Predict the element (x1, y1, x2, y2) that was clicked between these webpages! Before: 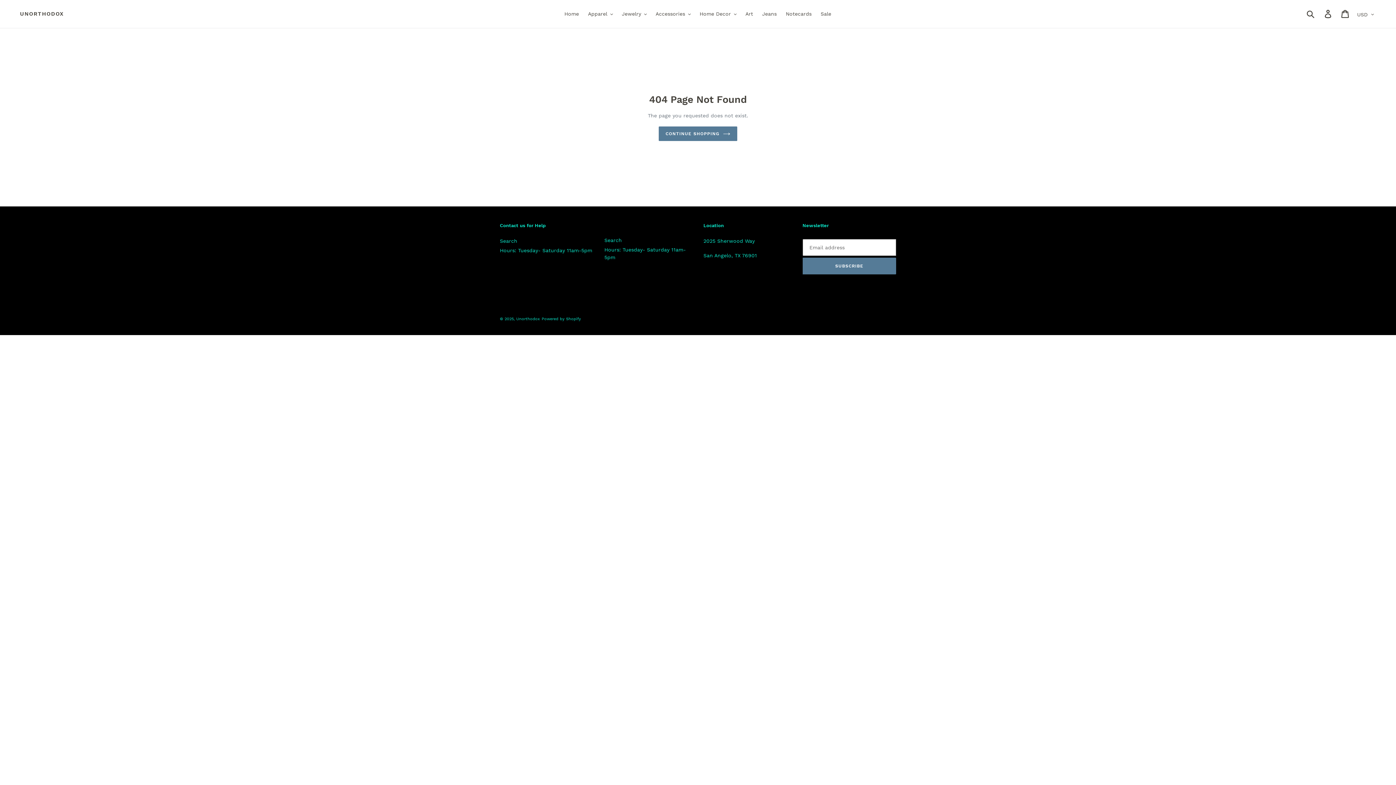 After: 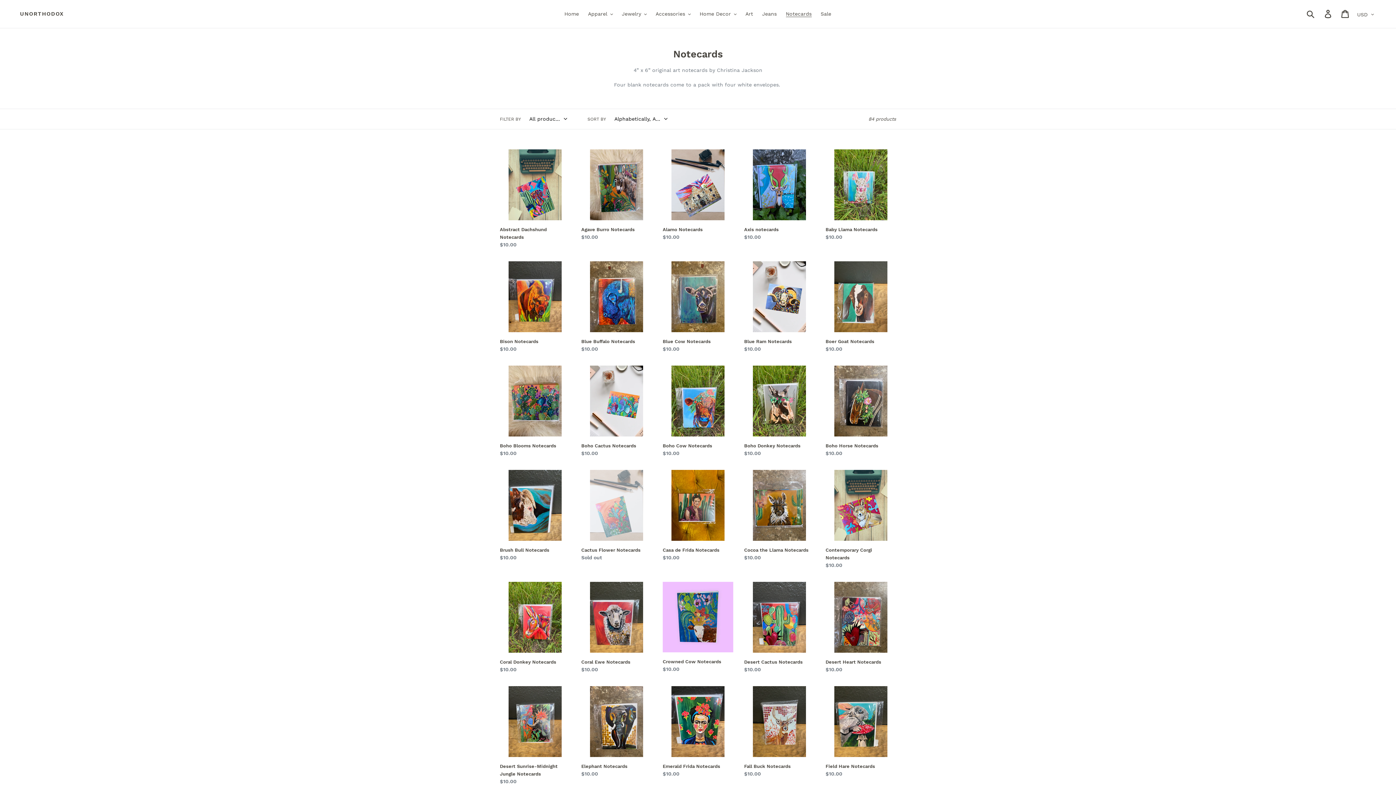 Action: bbox: (782, 9, 815, 18) label: Notecards